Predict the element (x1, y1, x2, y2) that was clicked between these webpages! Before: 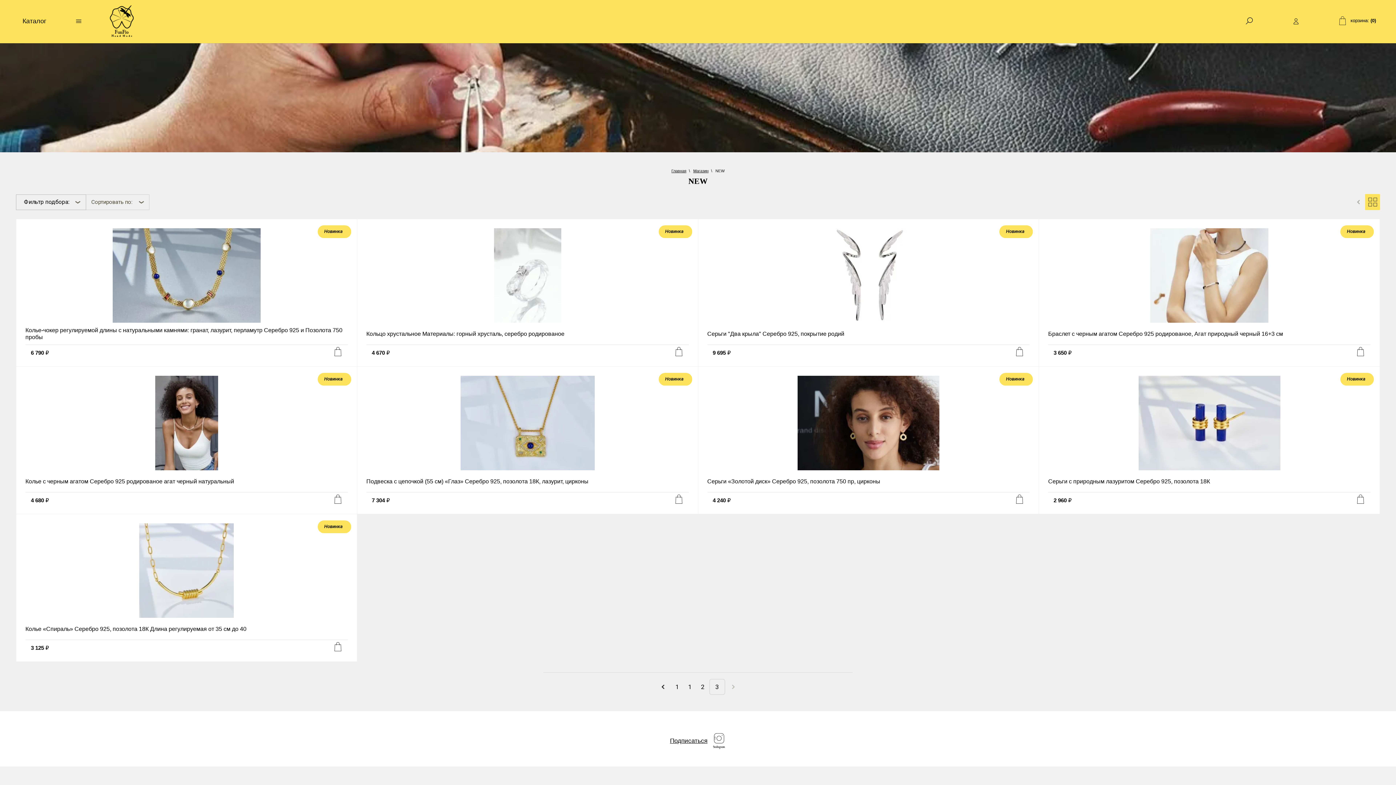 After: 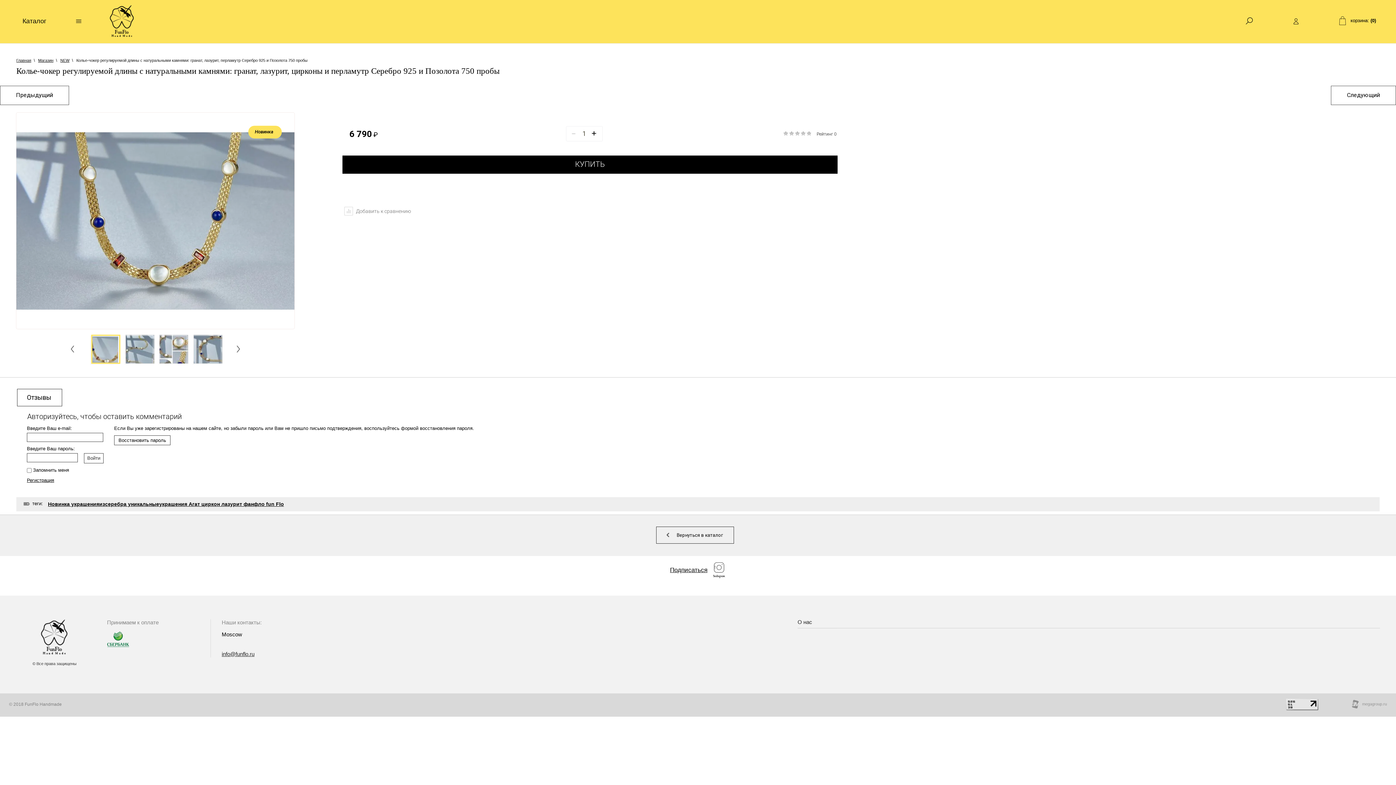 Action: bbox: (25, 327, 347, 340) label: Колье-чокер регулируемой длины с натуральными камнями: гранат, лазурит, перламутр Серебро 925 и Позолота 750 пробы